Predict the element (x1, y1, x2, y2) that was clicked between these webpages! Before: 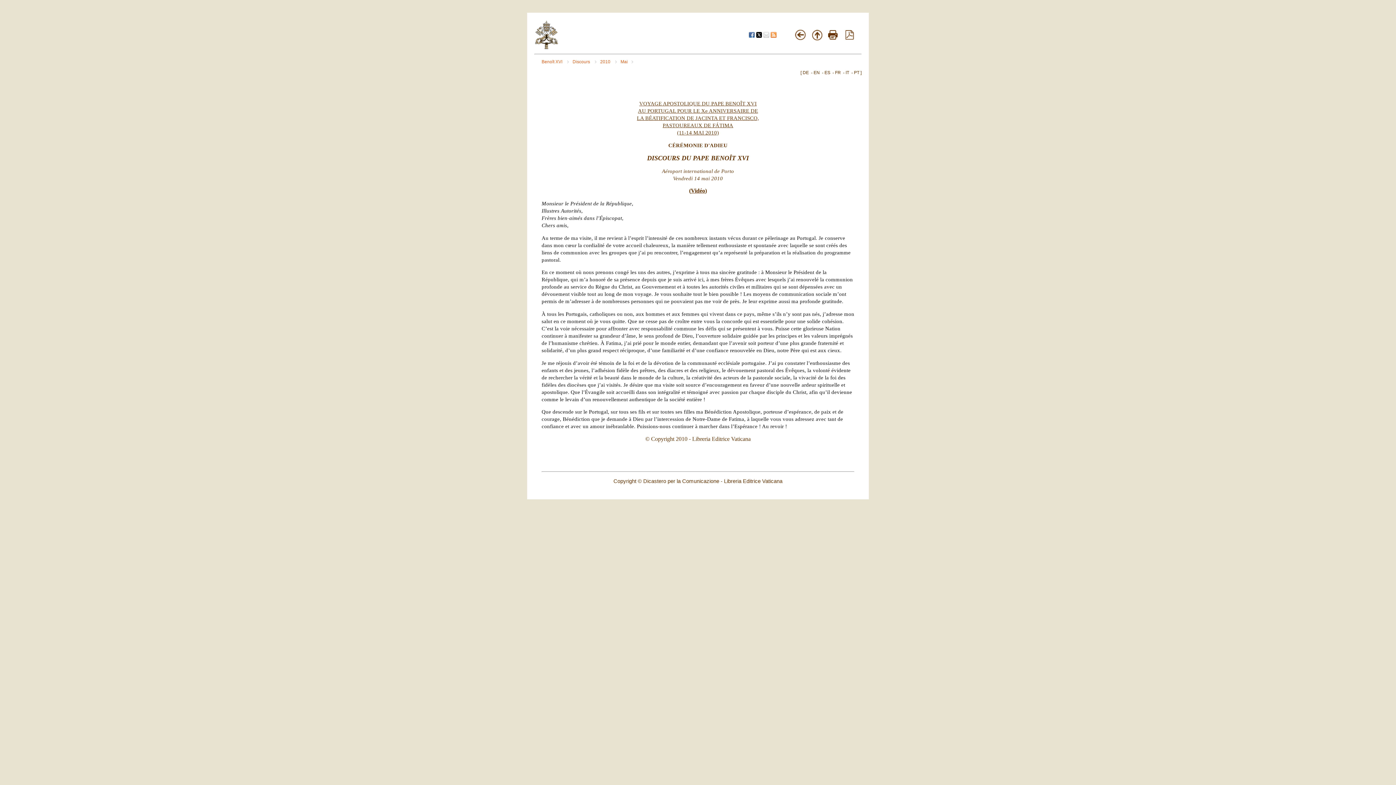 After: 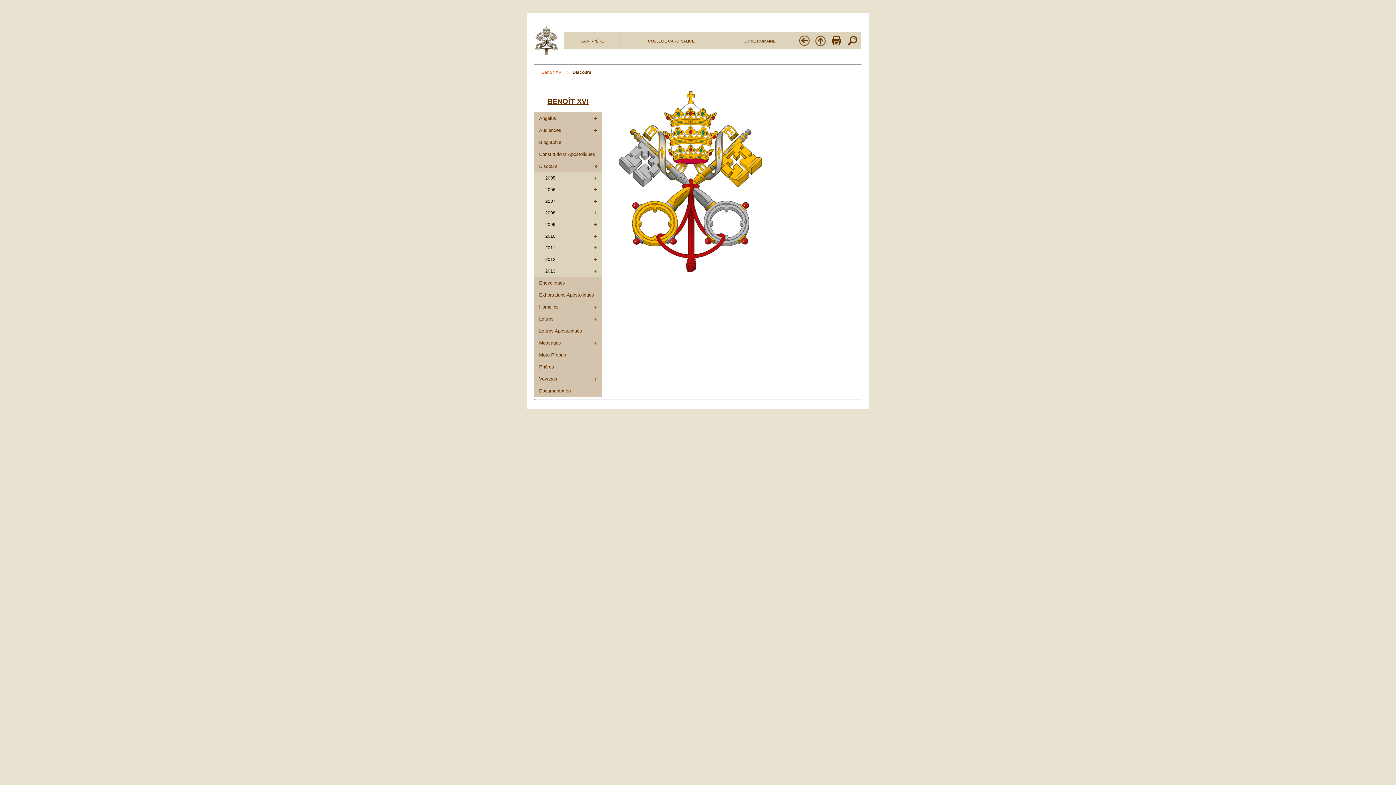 Action: bbox: (572, 59, 596, 64) label: Discours 